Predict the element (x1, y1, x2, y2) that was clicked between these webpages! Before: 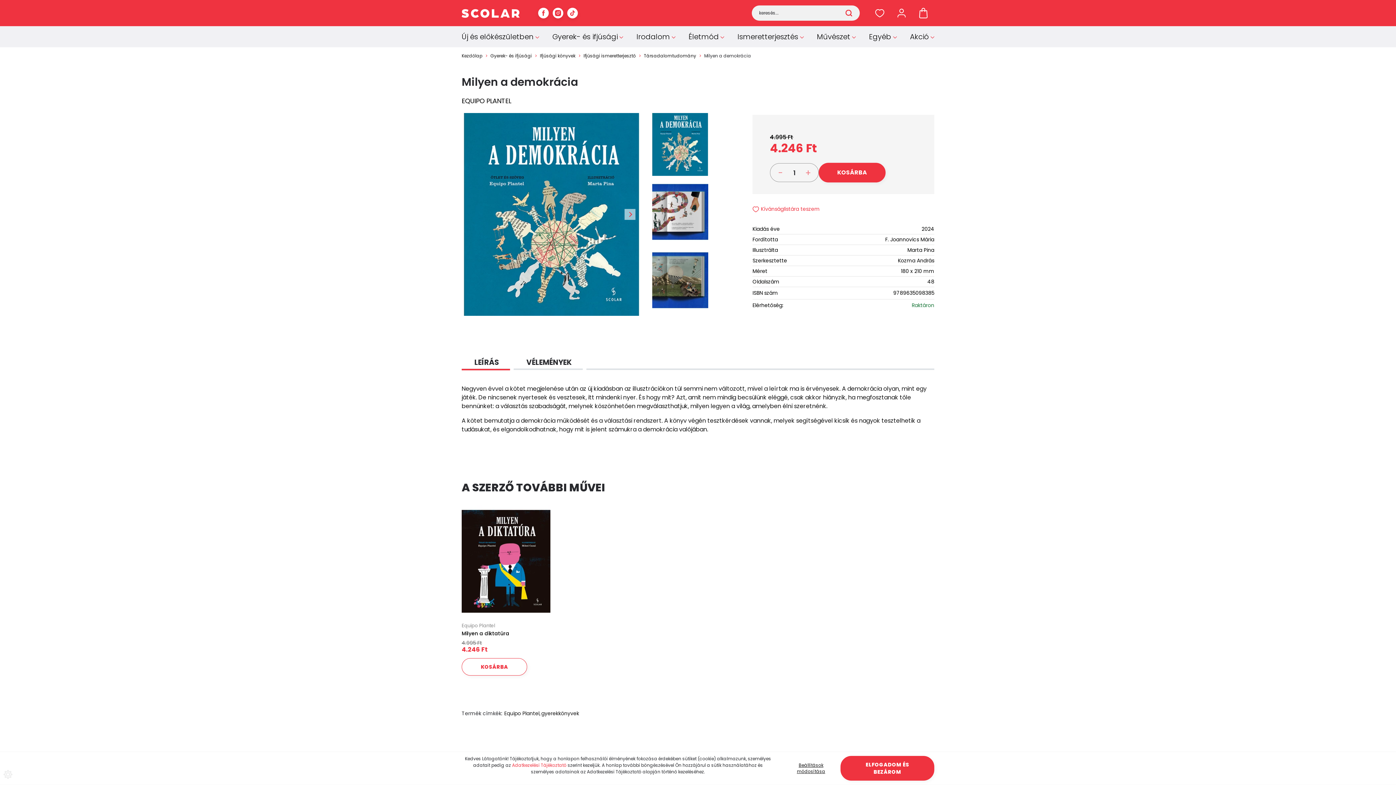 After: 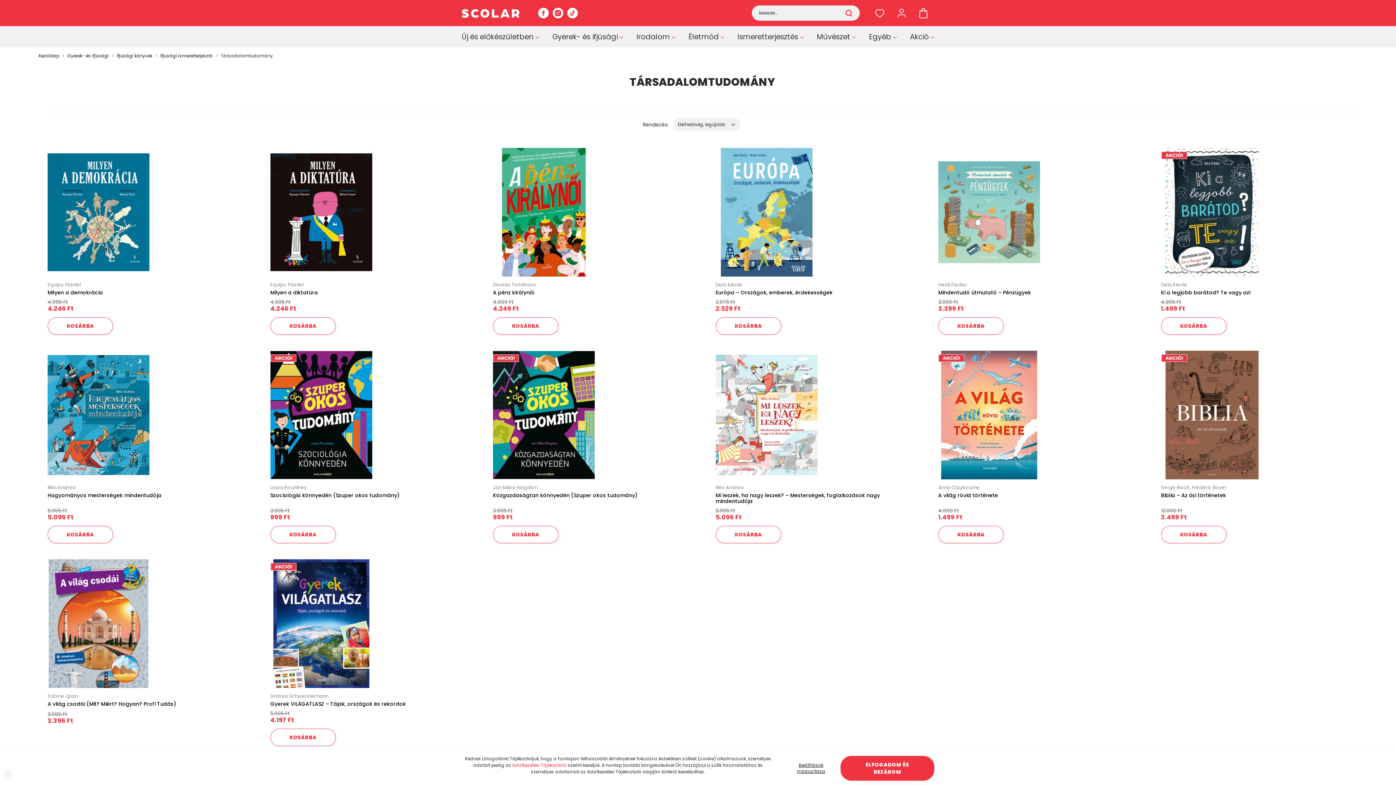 Action: label: Társadalomtudomány bbox: (644, 52, 696, 58)